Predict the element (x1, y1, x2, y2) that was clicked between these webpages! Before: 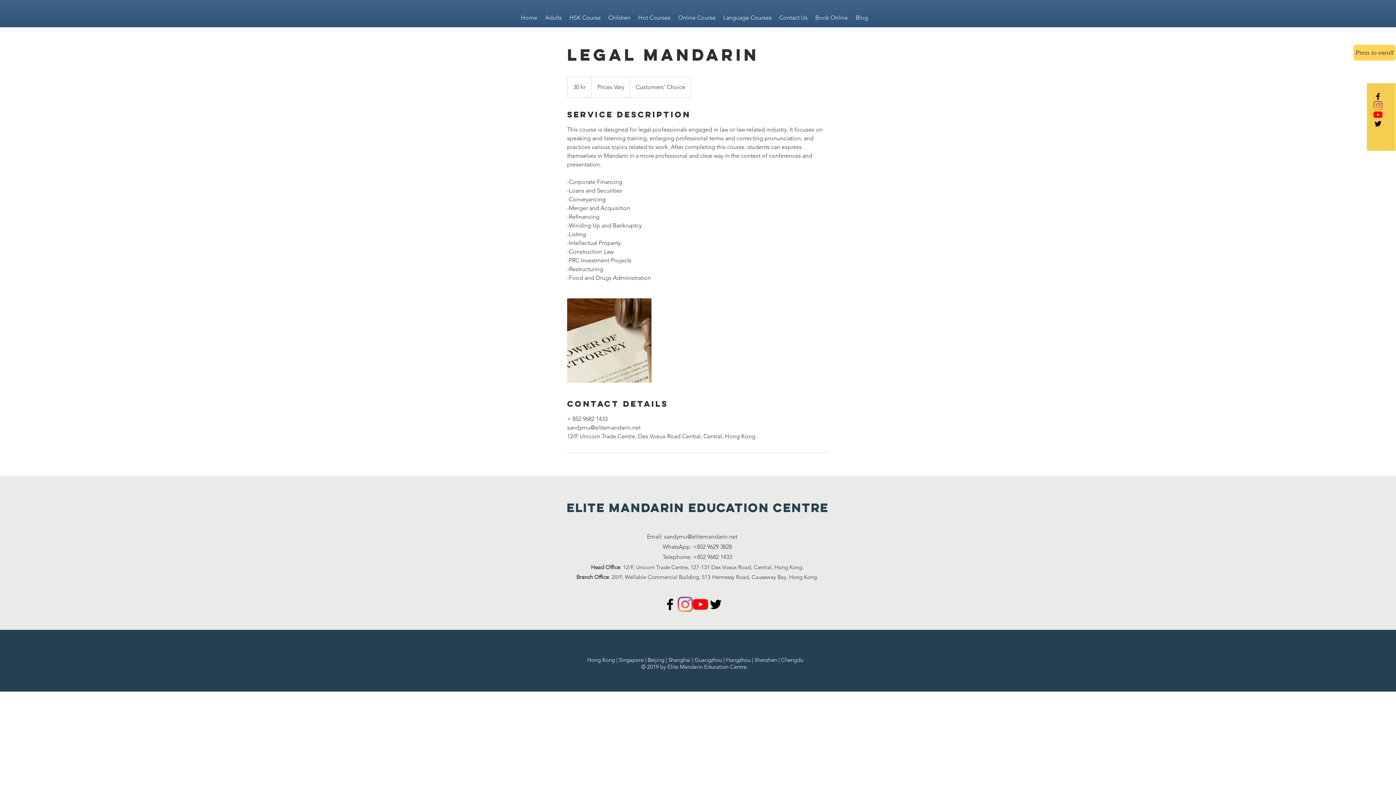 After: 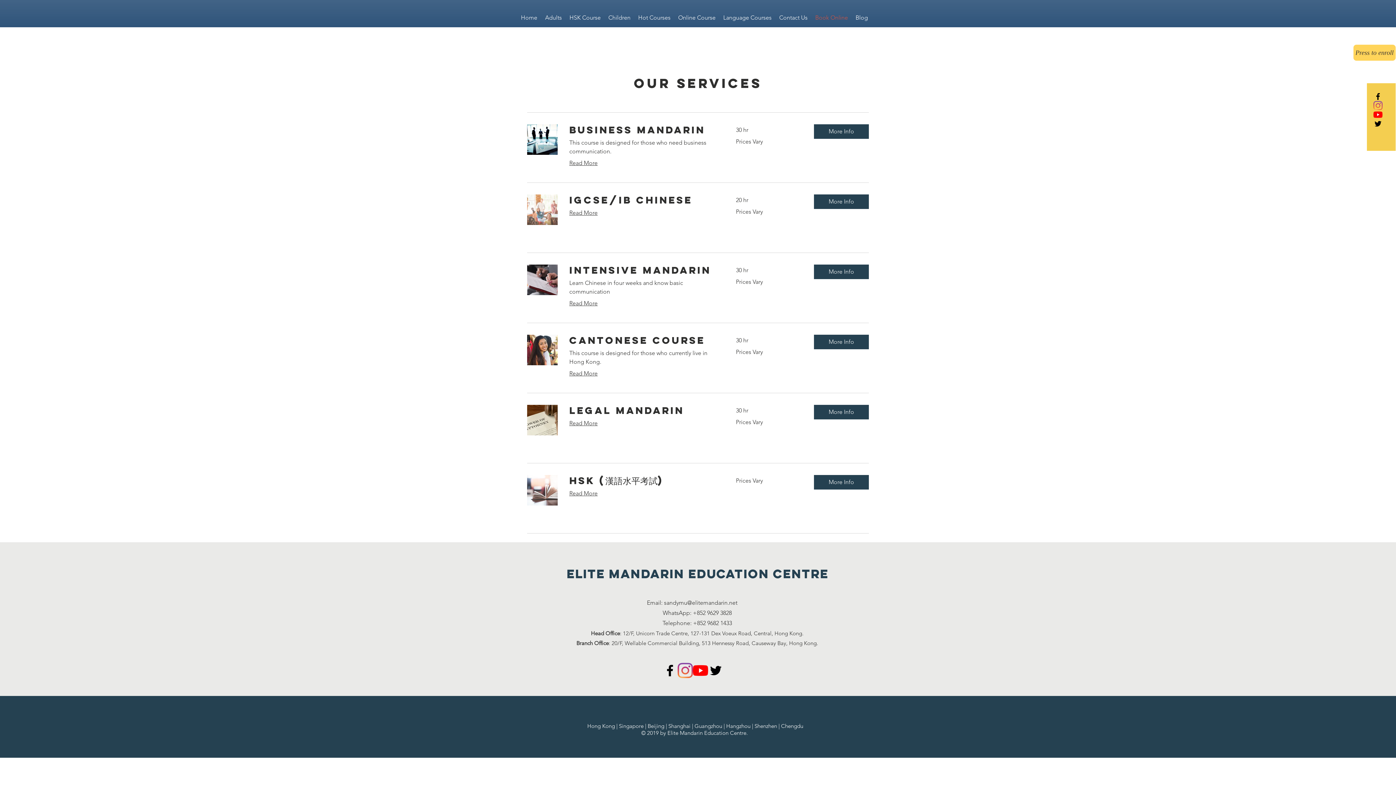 Action: bbox: (811, 8, 852, 27) label: Book Online